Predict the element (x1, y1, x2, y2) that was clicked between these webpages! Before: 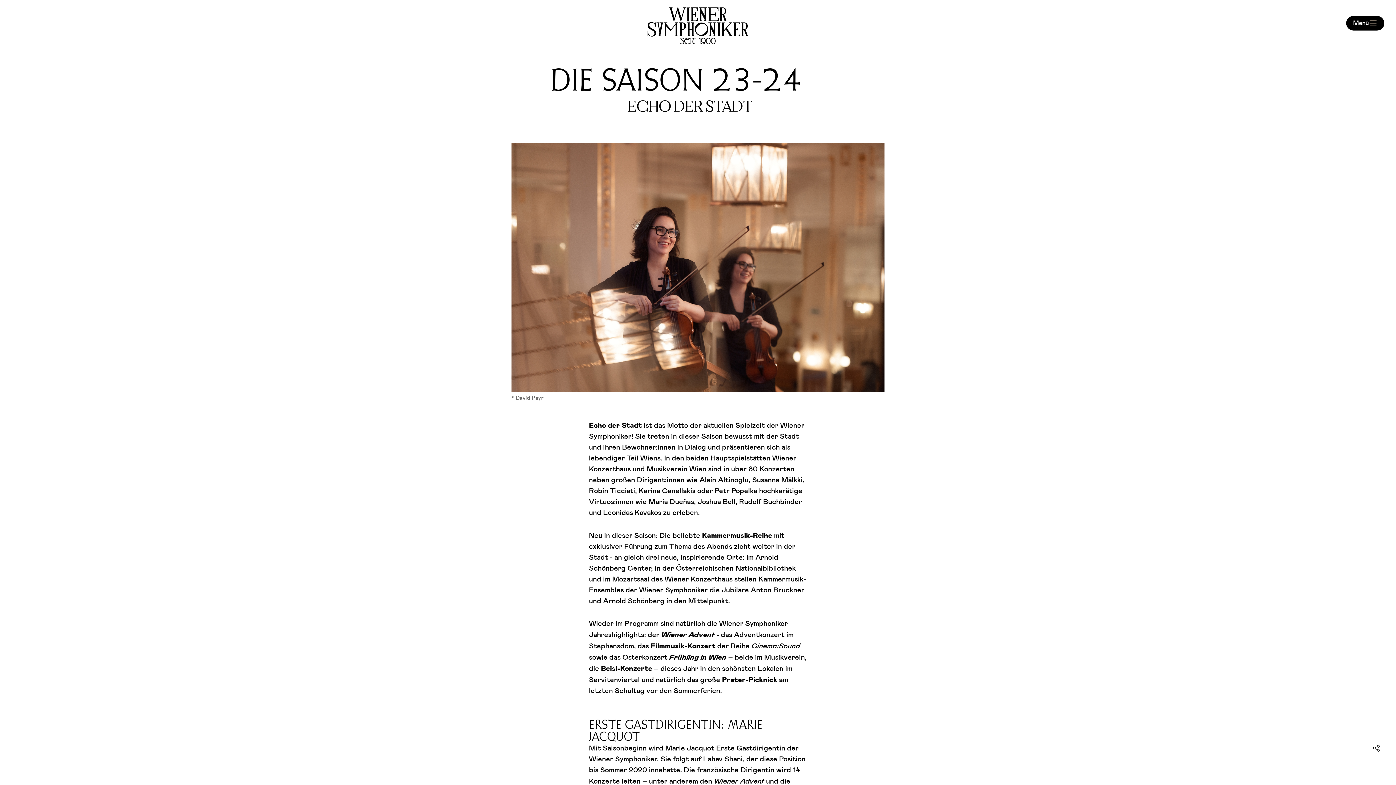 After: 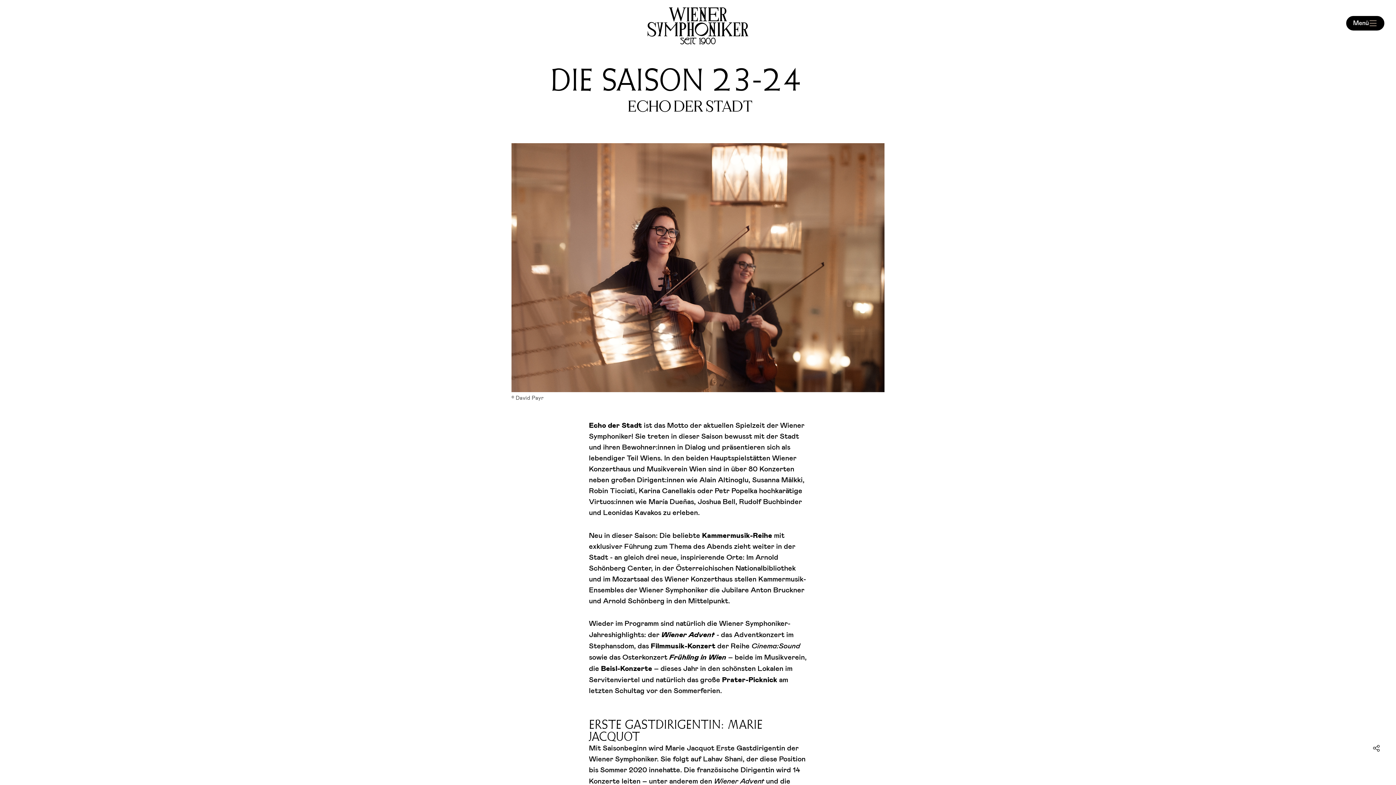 Action: bbox: (1369, 741, 1384, 756) label: Share